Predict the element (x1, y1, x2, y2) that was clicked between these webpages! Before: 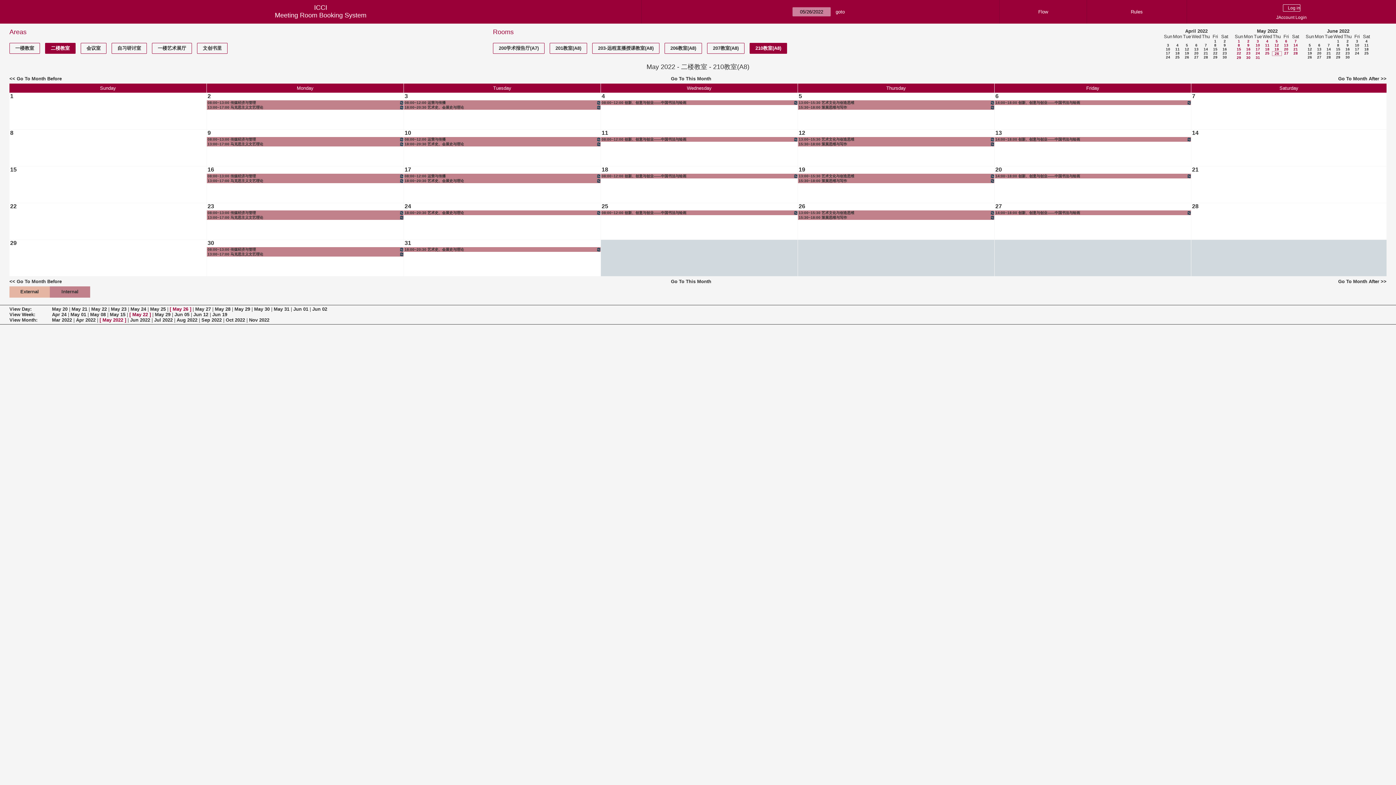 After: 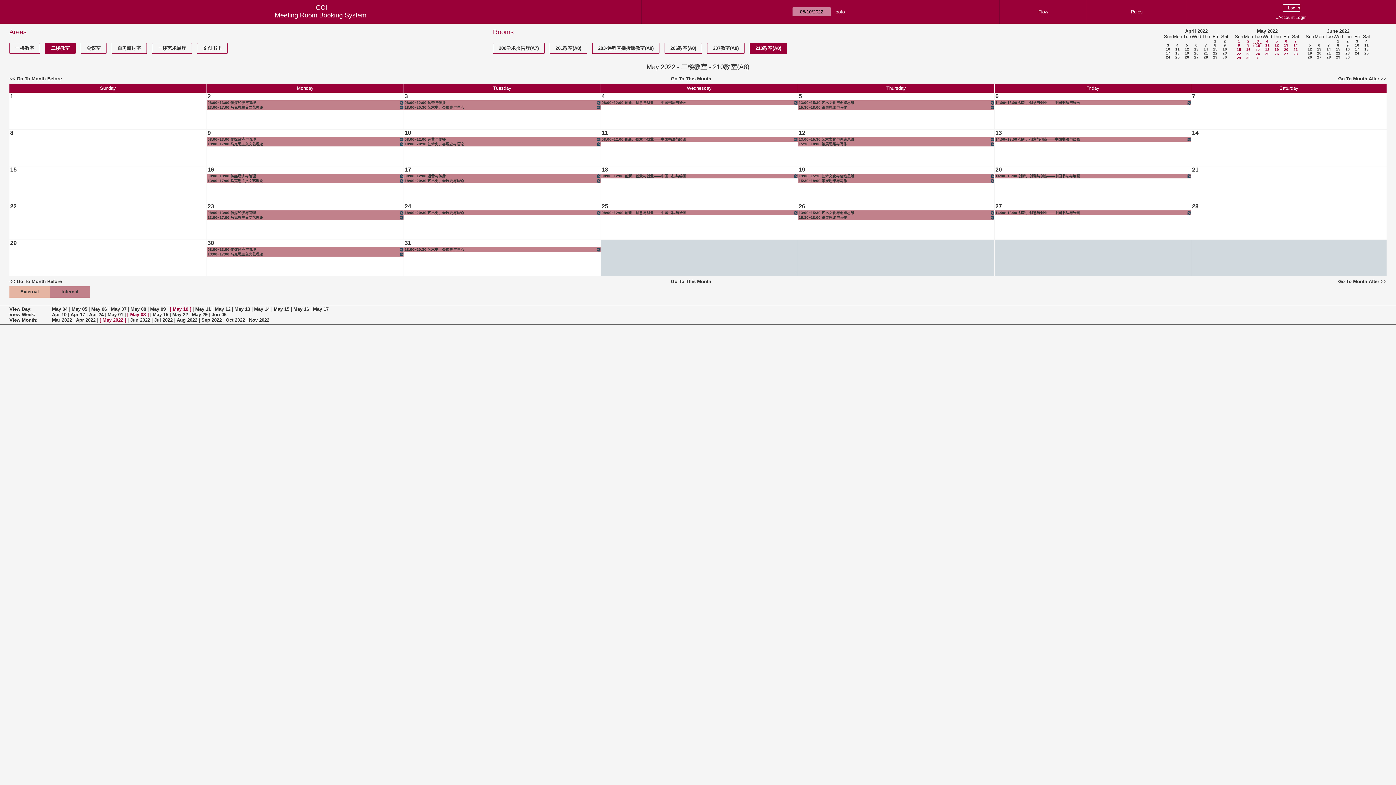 Action: bbox: (1256, 43, 1260, 47) label: 10